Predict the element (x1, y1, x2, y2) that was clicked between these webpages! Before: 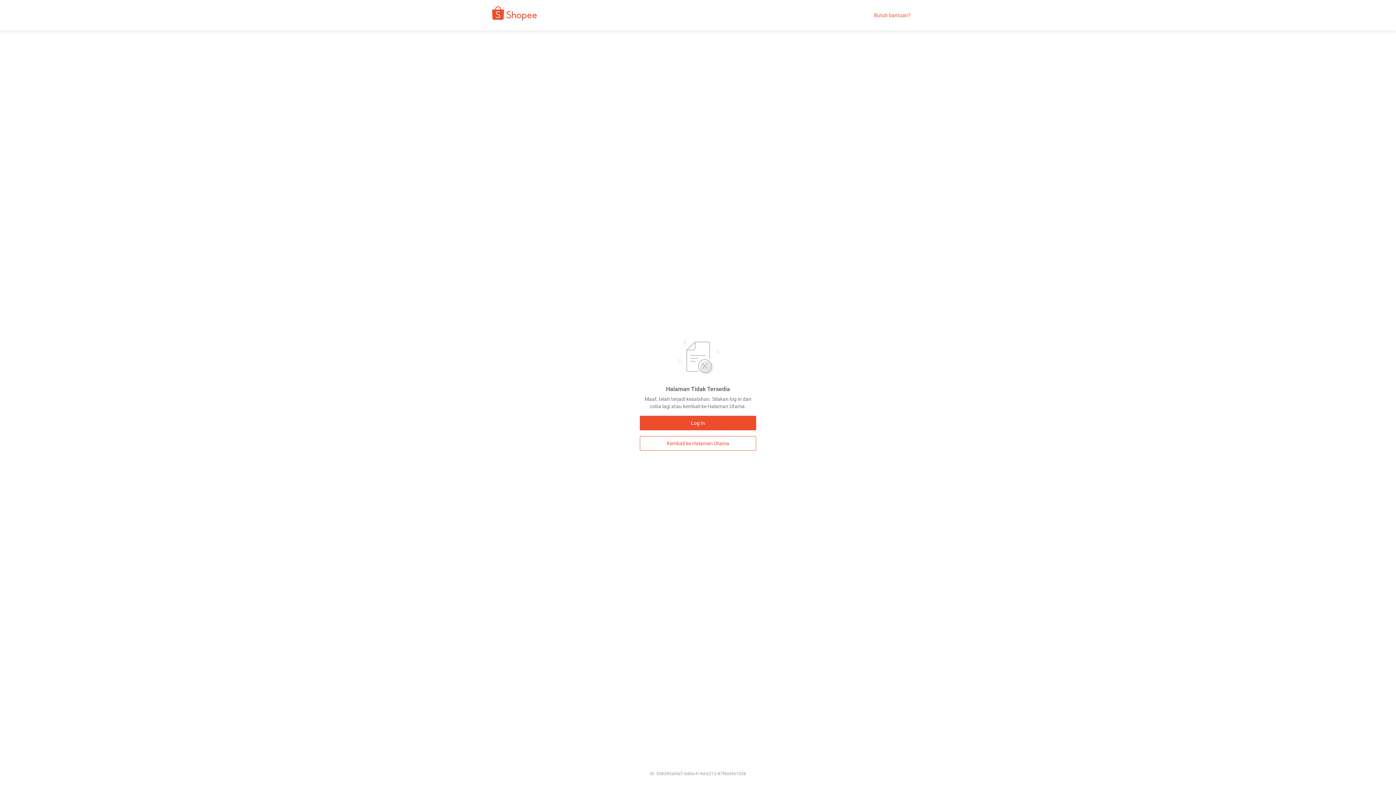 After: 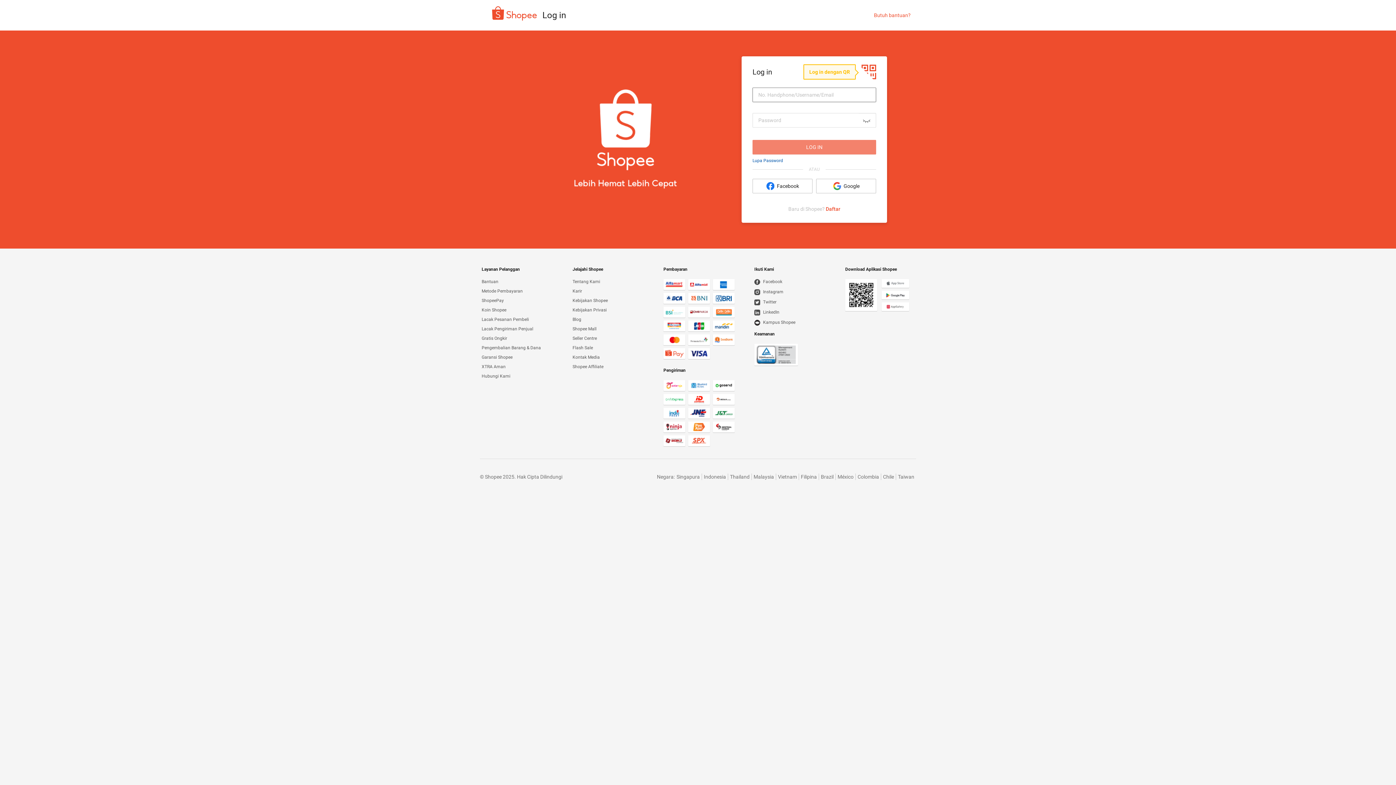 Action: label: Log In bbox: (640, 416, 756, 430)